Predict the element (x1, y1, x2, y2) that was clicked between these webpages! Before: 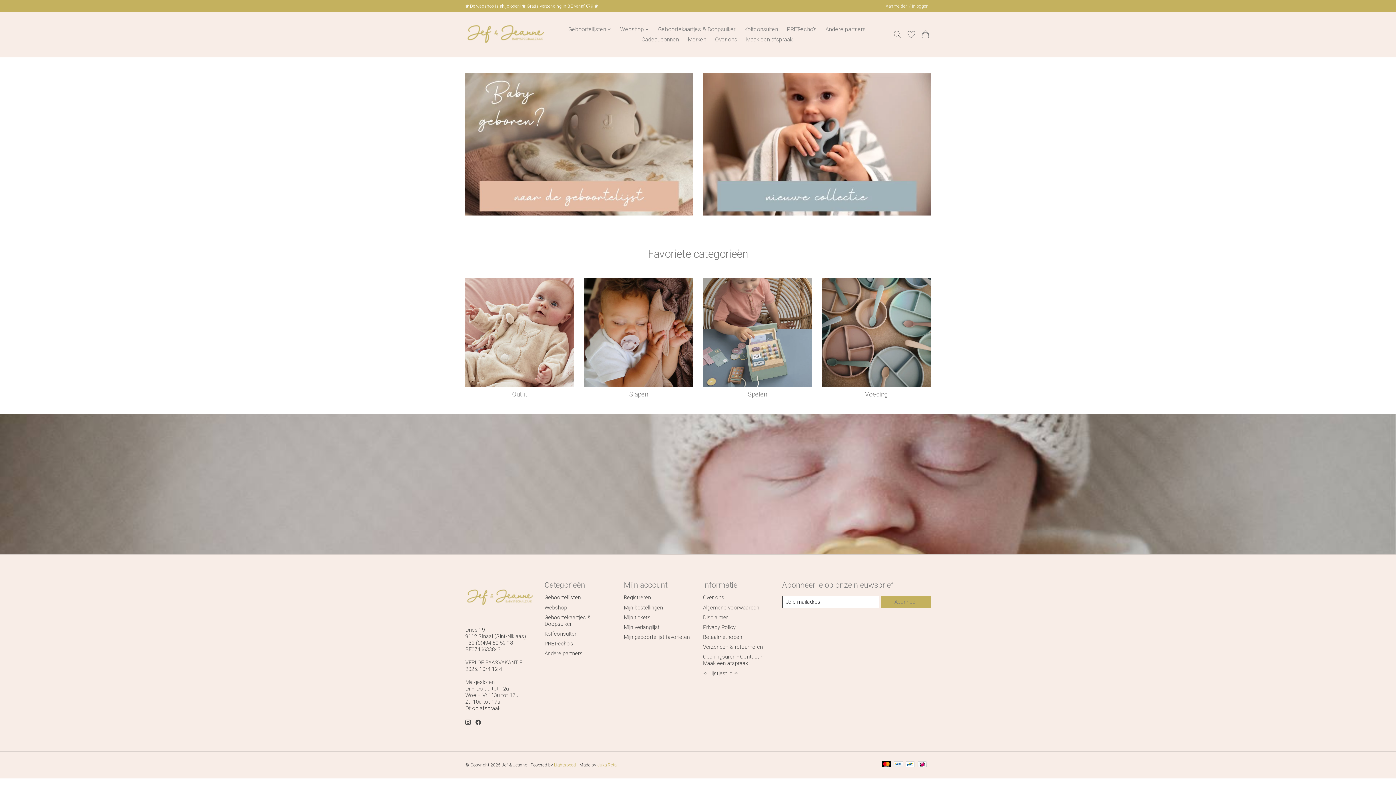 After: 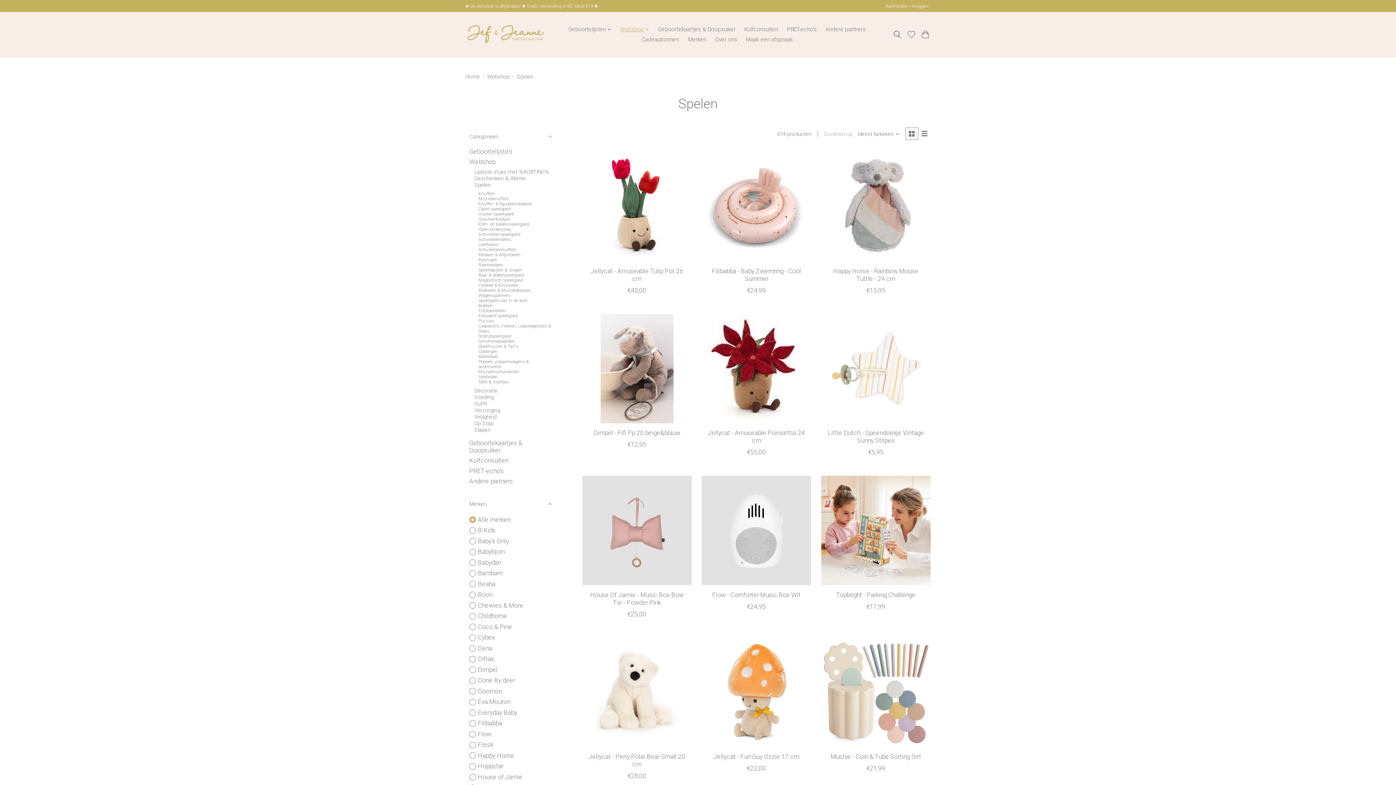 Action: bbox: (747, 390, 767, 398) label: Spelen